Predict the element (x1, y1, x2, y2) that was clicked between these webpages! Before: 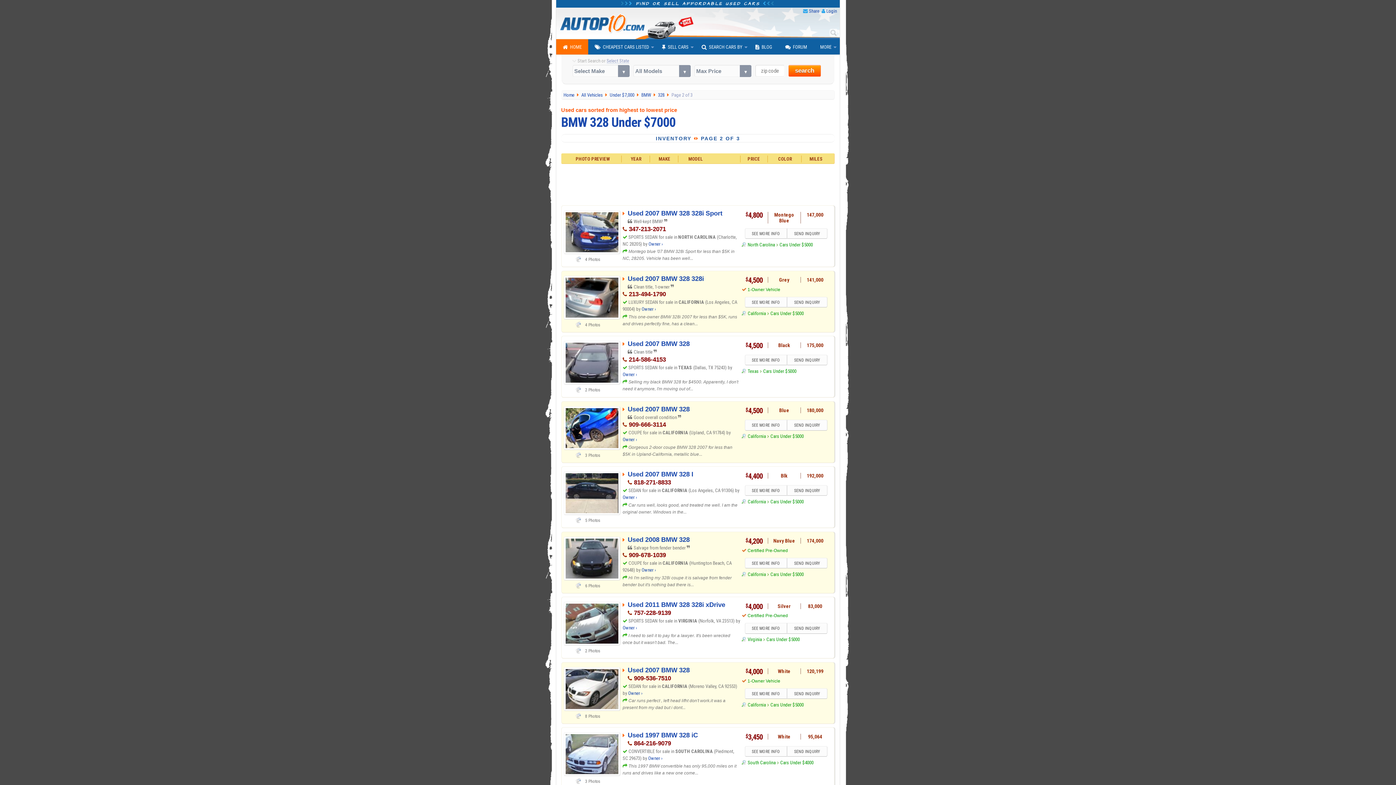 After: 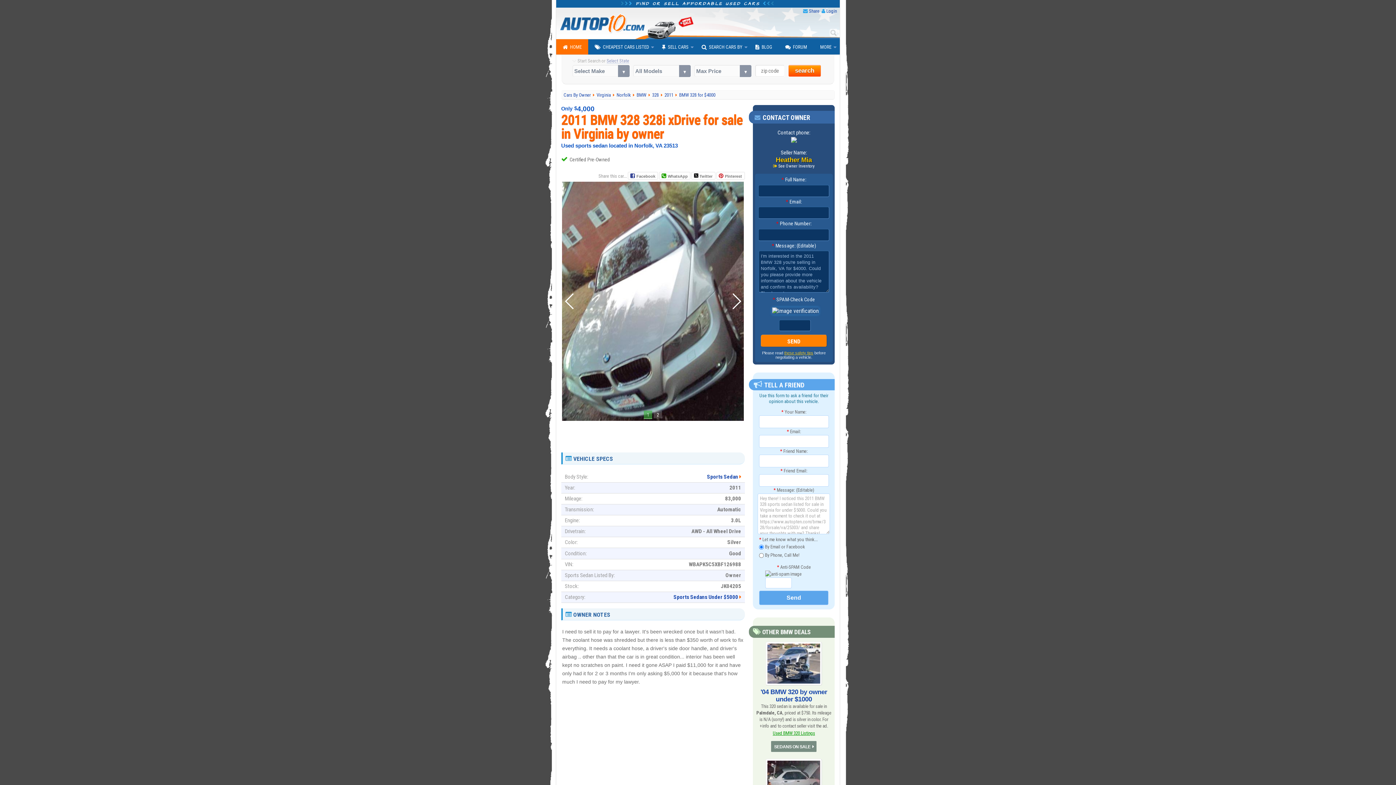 Action: label: Used 2011 BMW 328 328i xDrive bbox: (627, 601, 725, 608)